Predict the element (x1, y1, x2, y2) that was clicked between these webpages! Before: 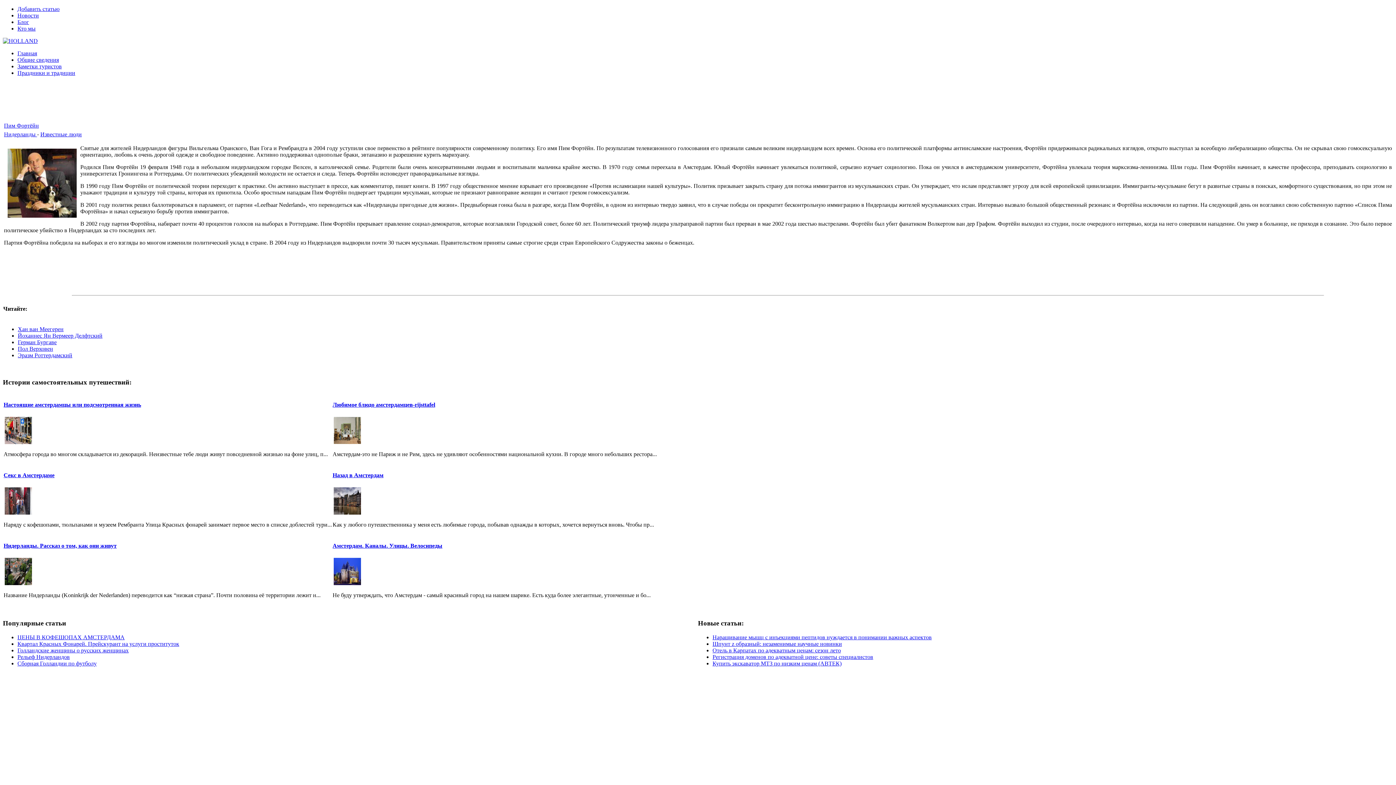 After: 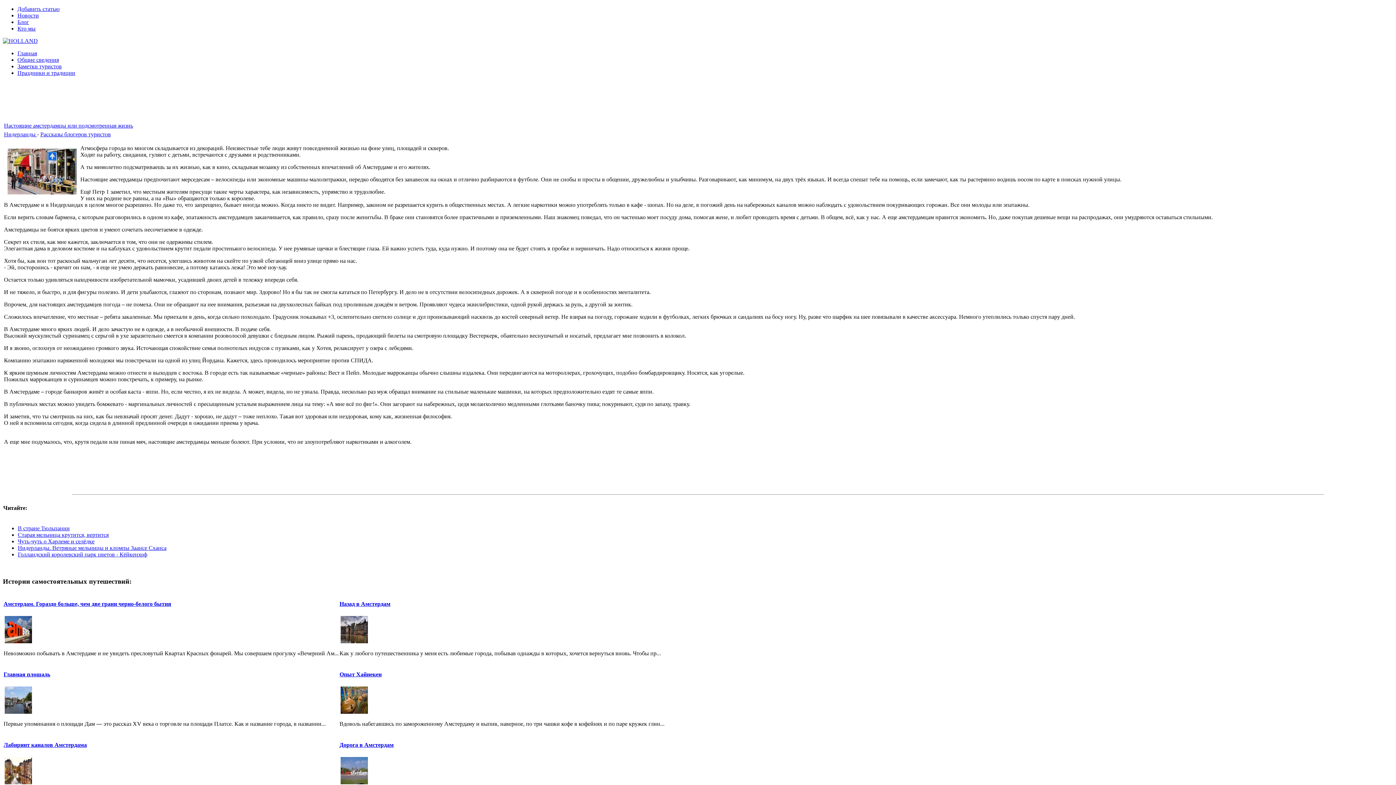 Action: bbox: (3, 401, 141, 407) label: Настоящие амстердамцы или подсмотренная жизнь